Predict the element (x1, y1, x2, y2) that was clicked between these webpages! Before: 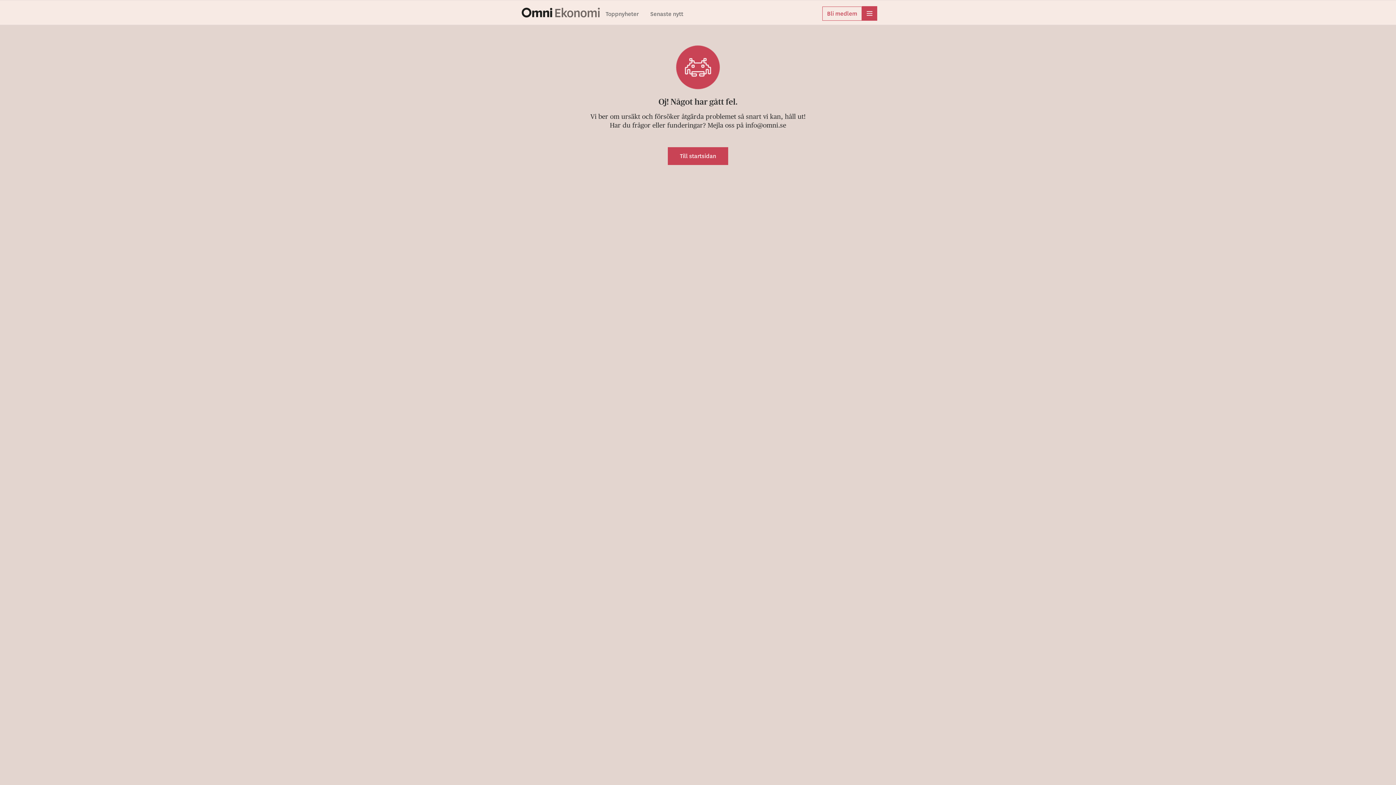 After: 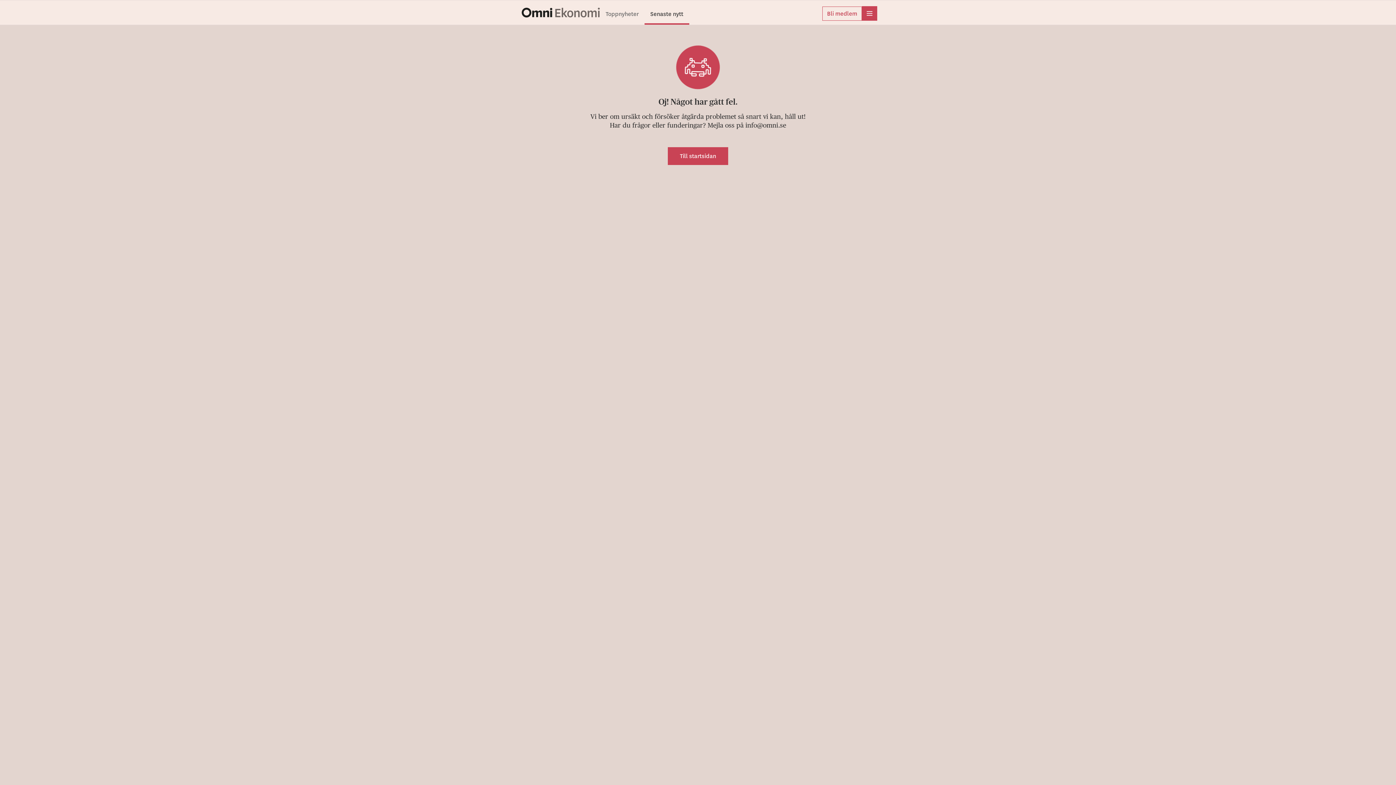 Action: label: Senaste nytt bbox: (644, 11, 689, 24)